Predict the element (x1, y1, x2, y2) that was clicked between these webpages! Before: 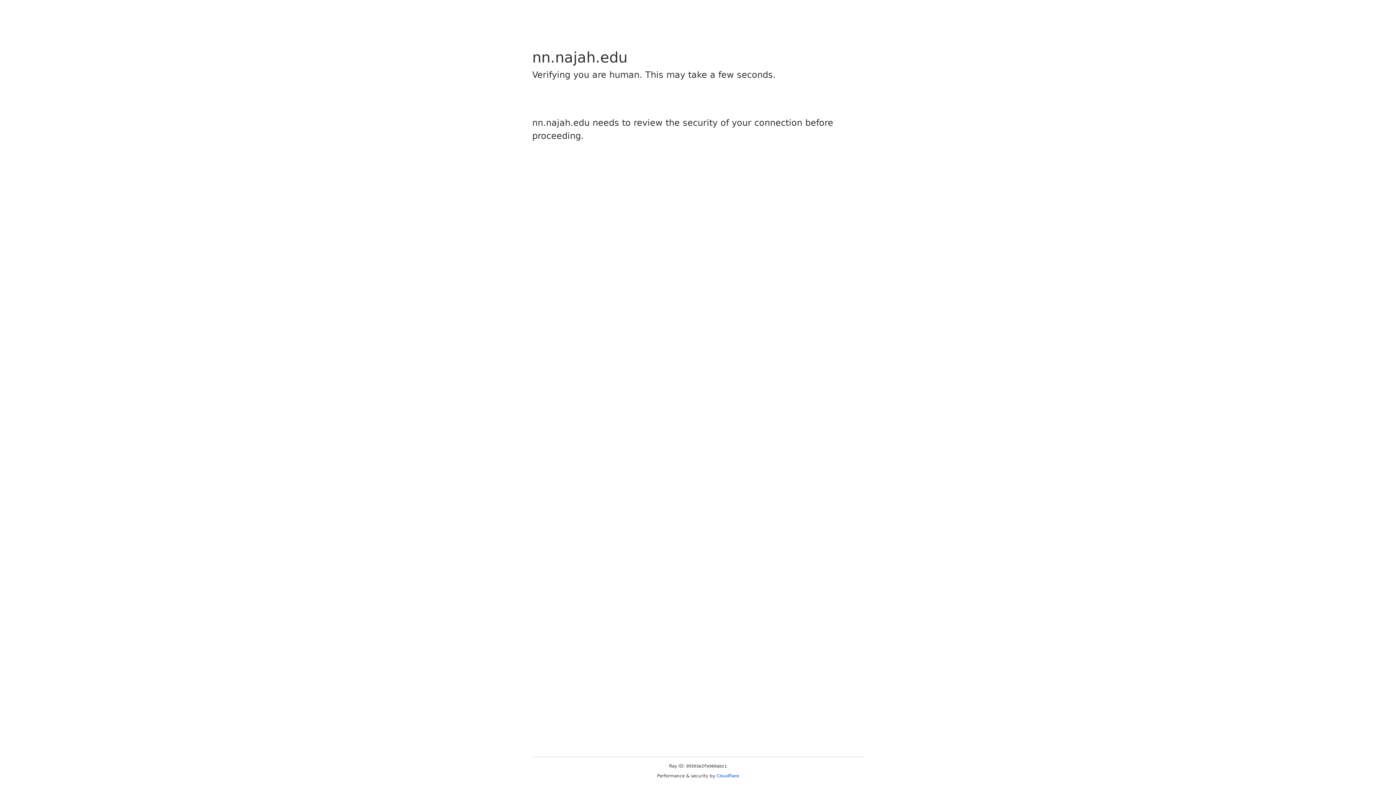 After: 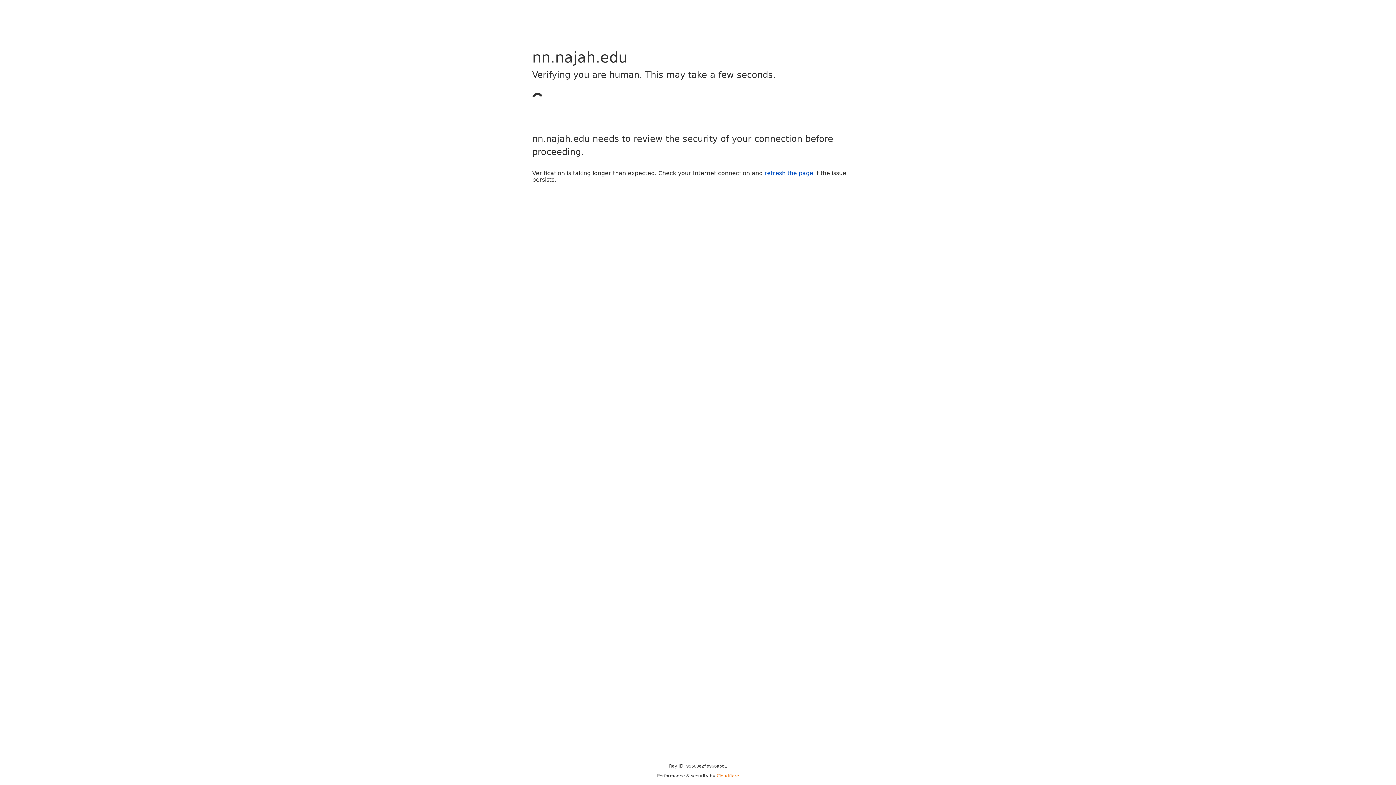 Action: label: Cloudflare bbox: (716, 773, 739, 778)